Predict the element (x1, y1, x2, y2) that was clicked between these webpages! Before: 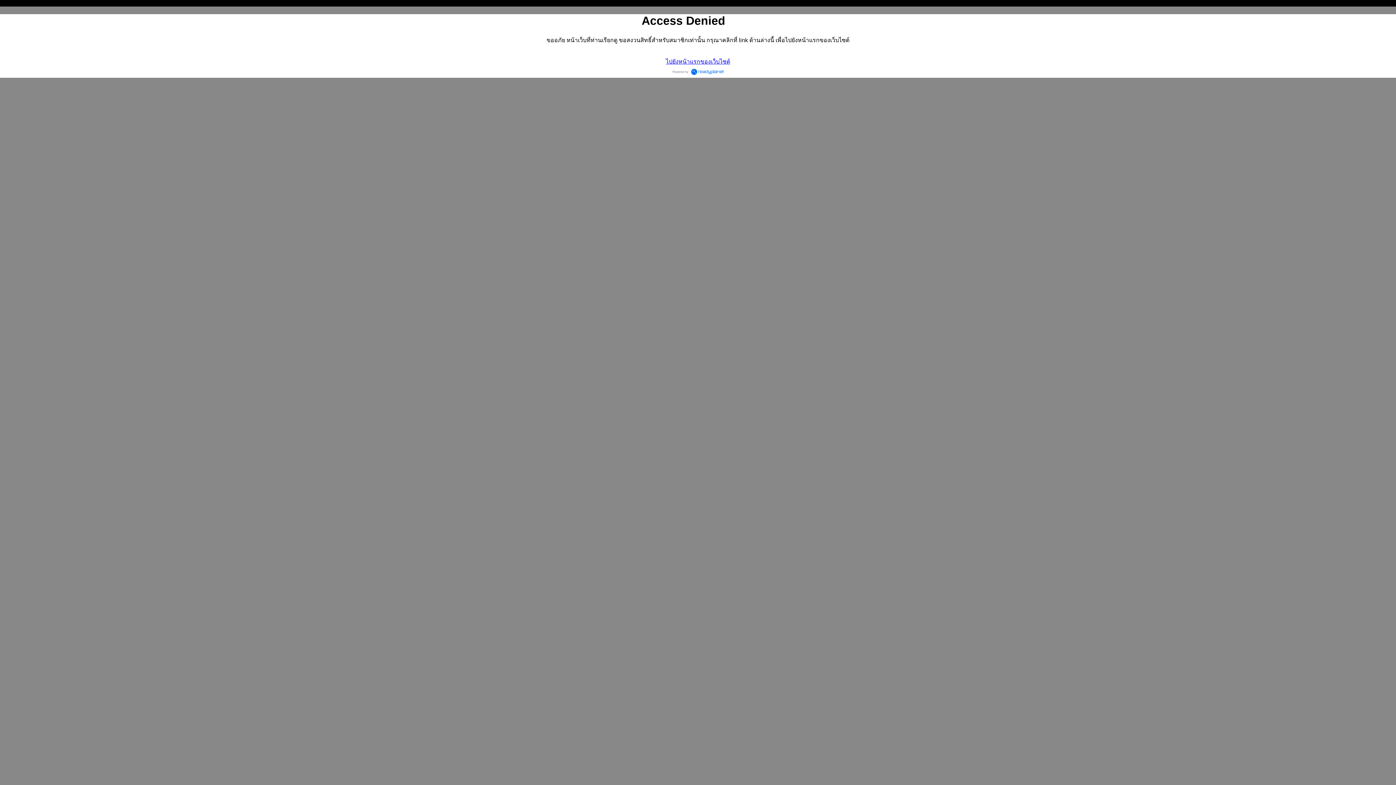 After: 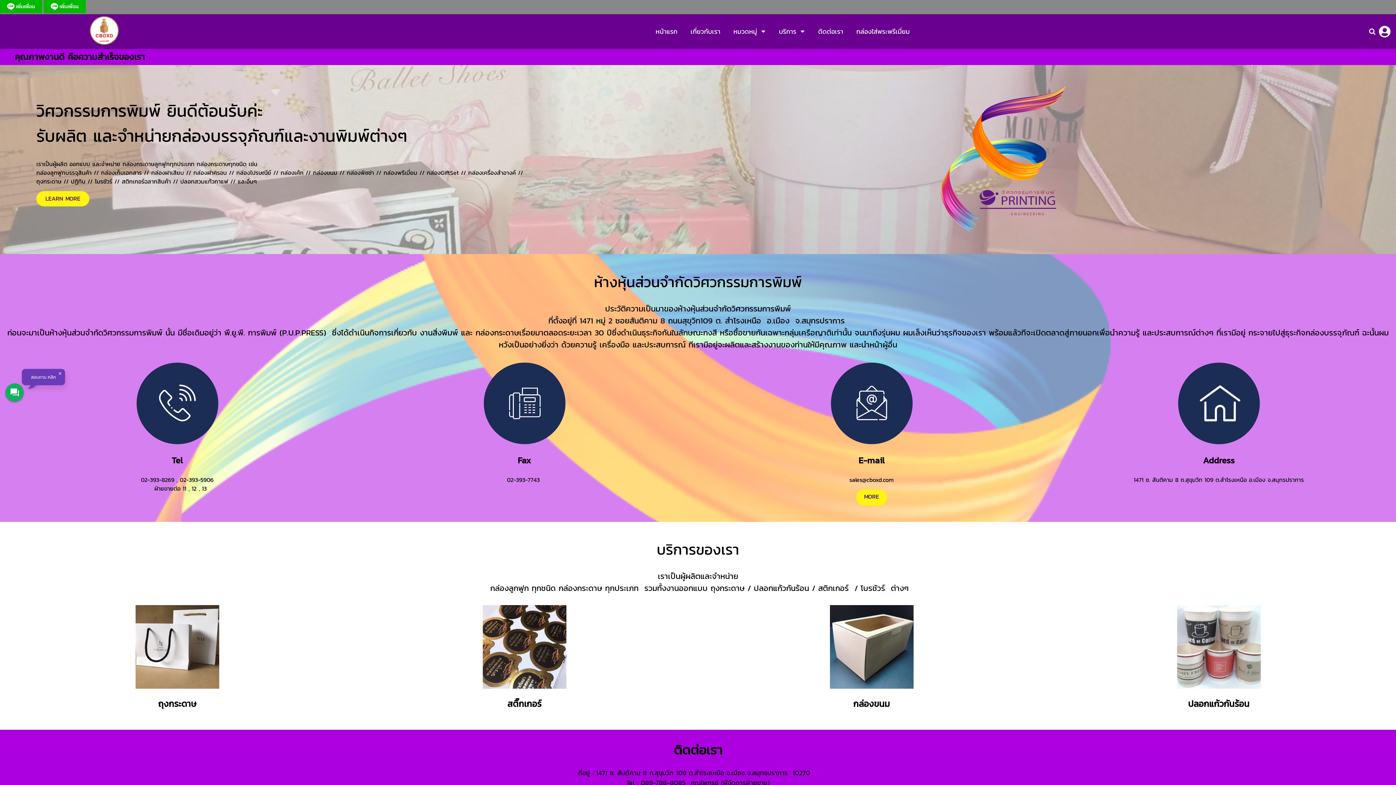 Action: label: ไปยังหน้าแรกของเว็บไซต์ bbox: (666, 58, 730, 64)